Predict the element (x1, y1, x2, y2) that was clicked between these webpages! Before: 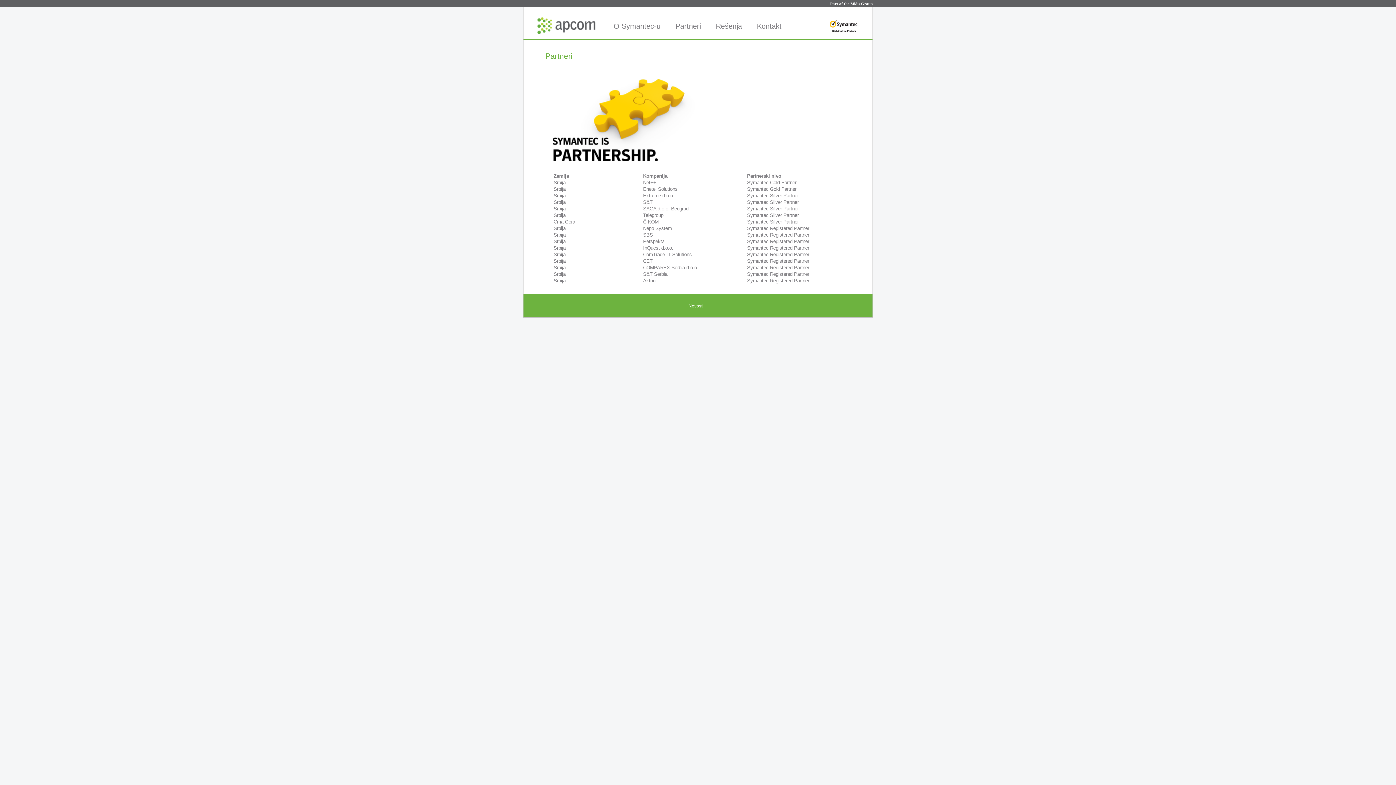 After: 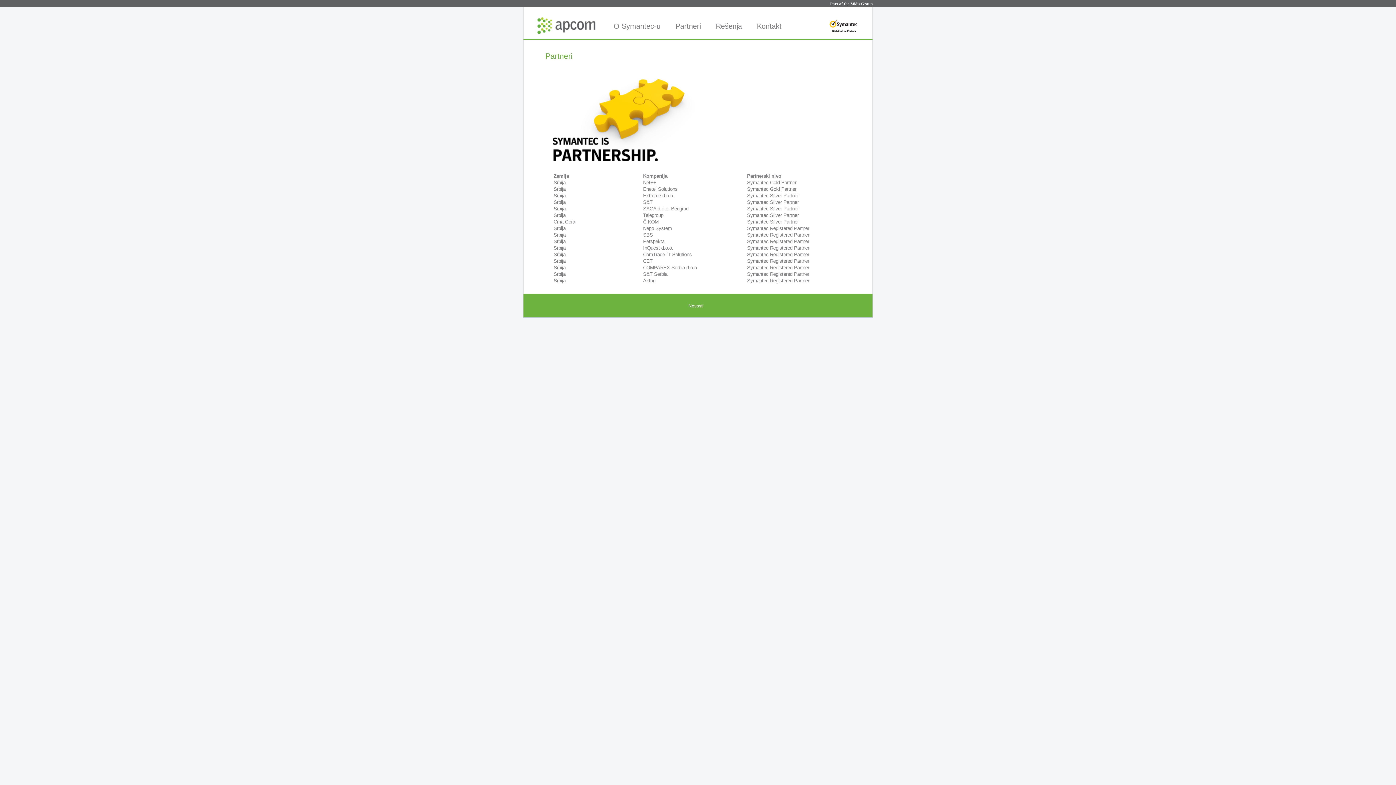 Action: bbox: (643, 278, 655, 283) label: Akton